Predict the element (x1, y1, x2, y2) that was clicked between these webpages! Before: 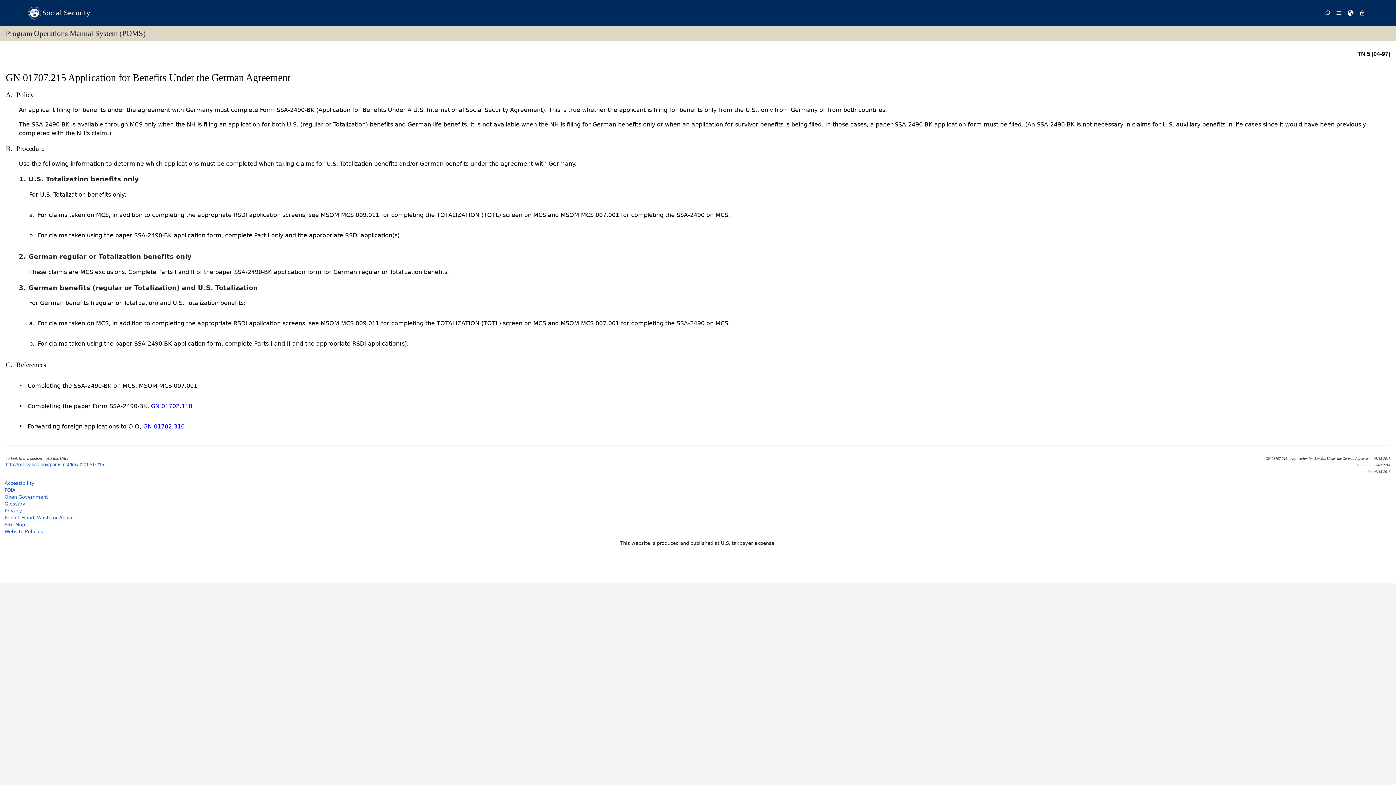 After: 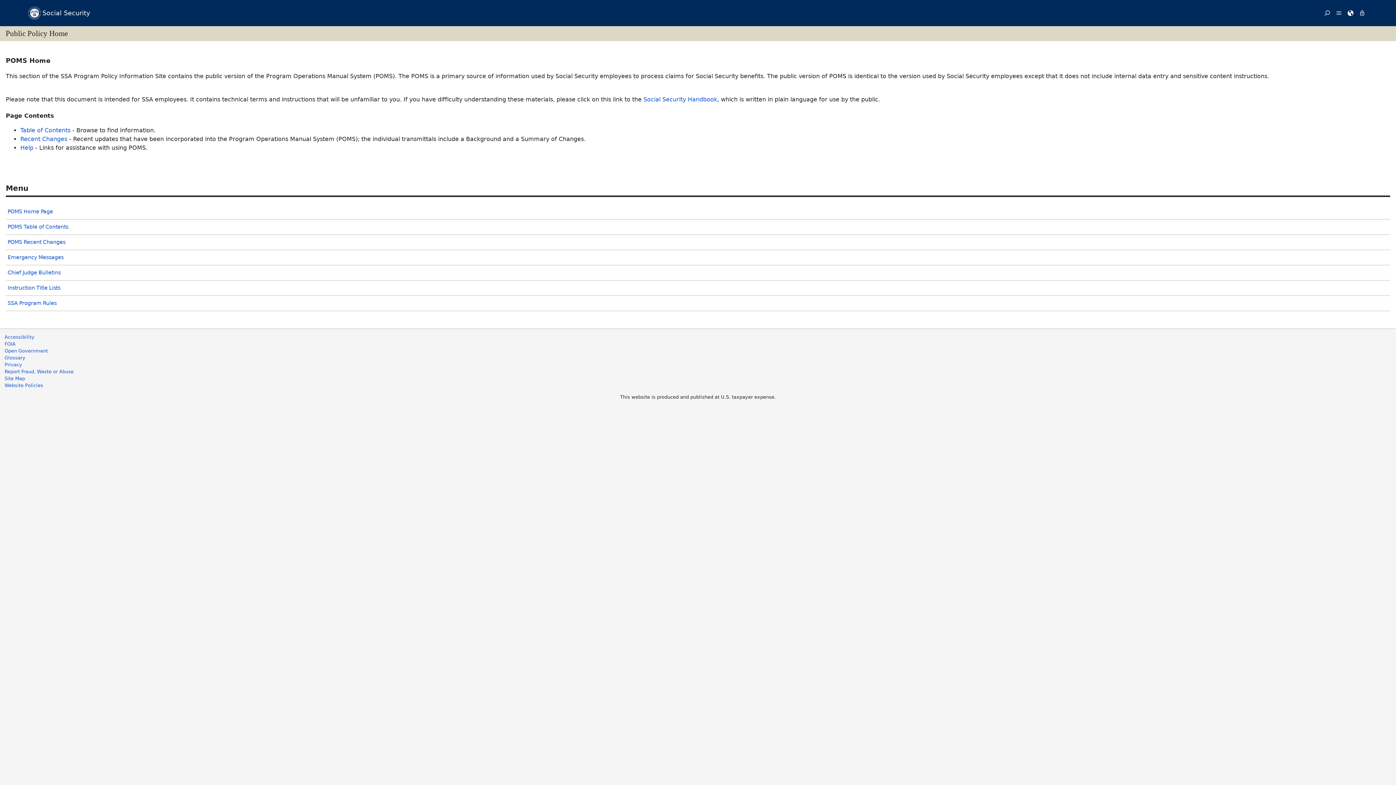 Action: label: Social Security bbox: (27, 0, 90, 26)